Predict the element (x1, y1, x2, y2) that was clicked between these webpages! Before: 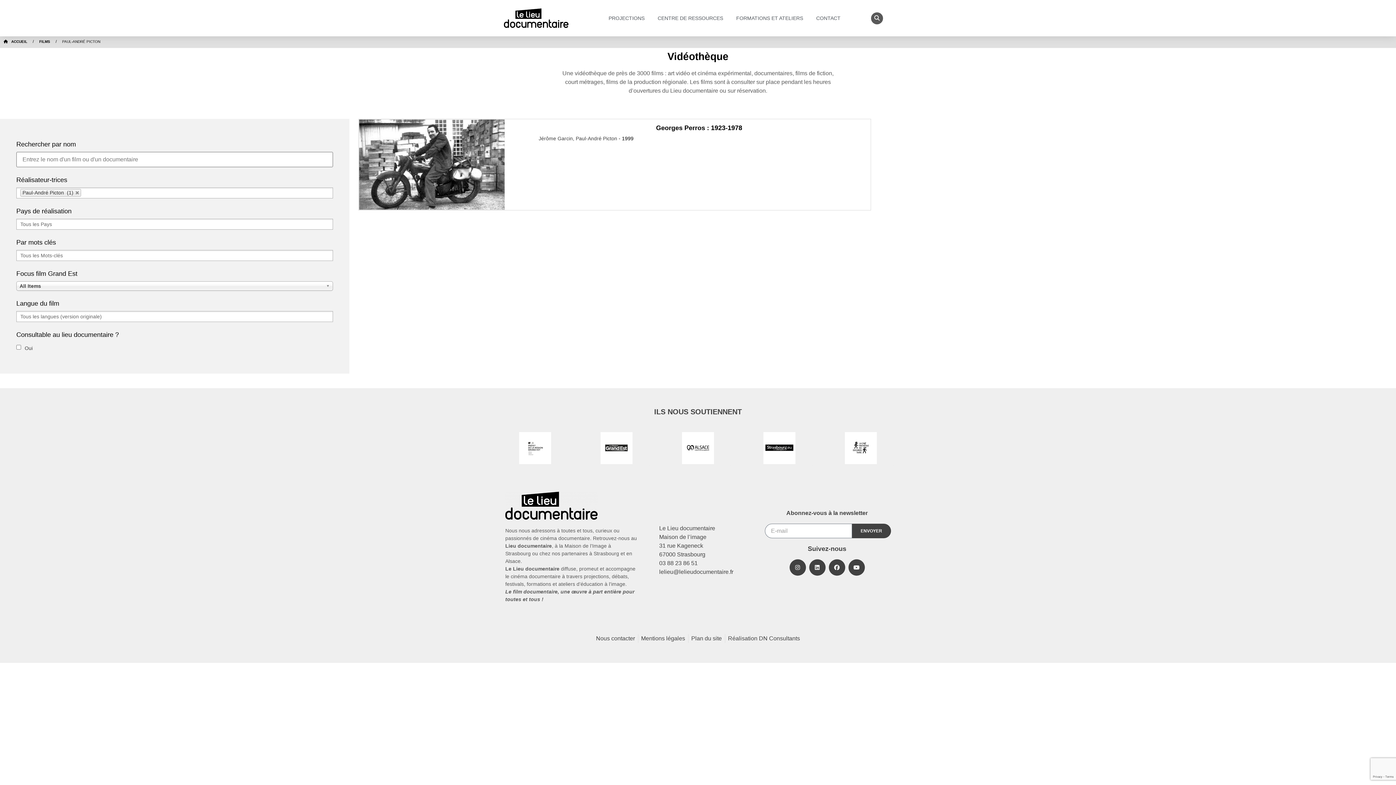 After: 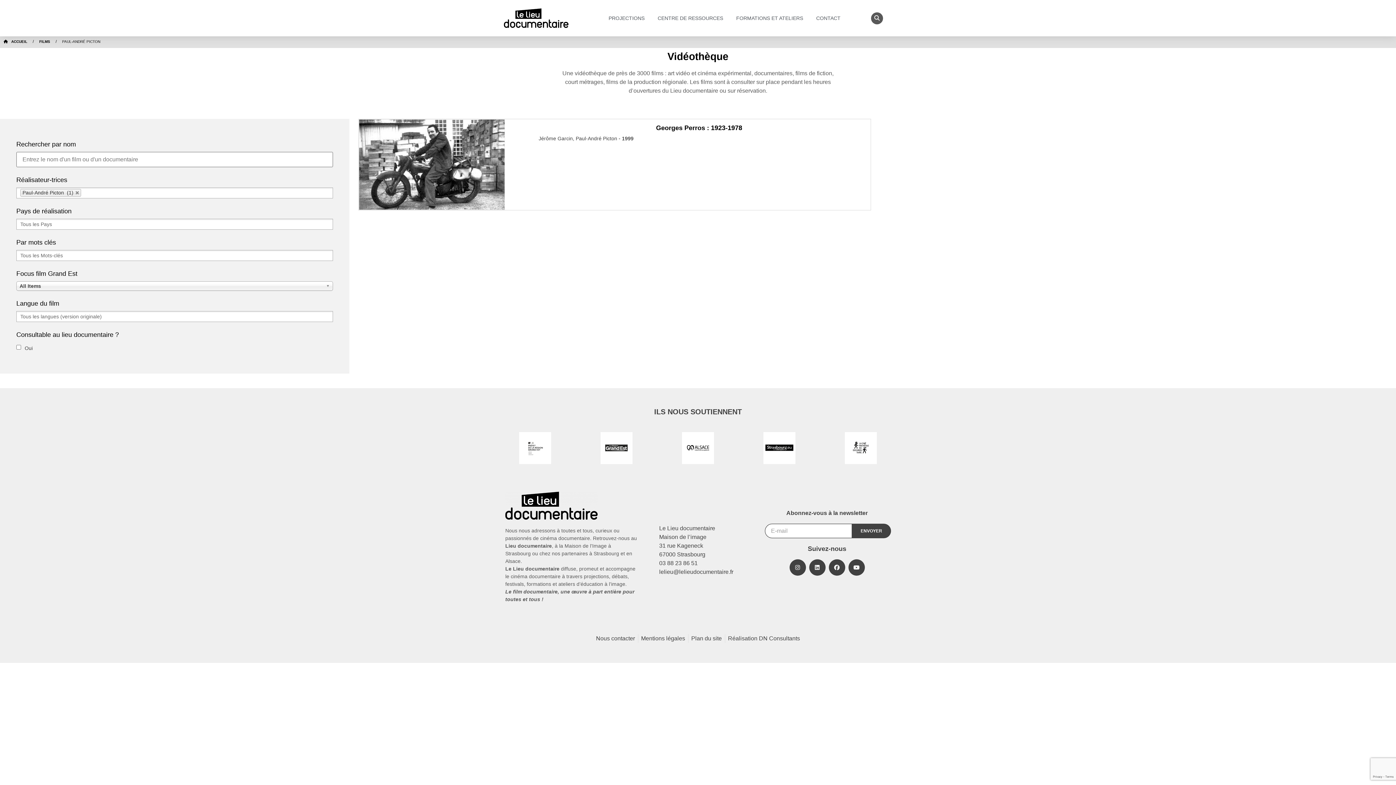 Action: label: ENVOYER bbox: (852, 523, 891, 538)